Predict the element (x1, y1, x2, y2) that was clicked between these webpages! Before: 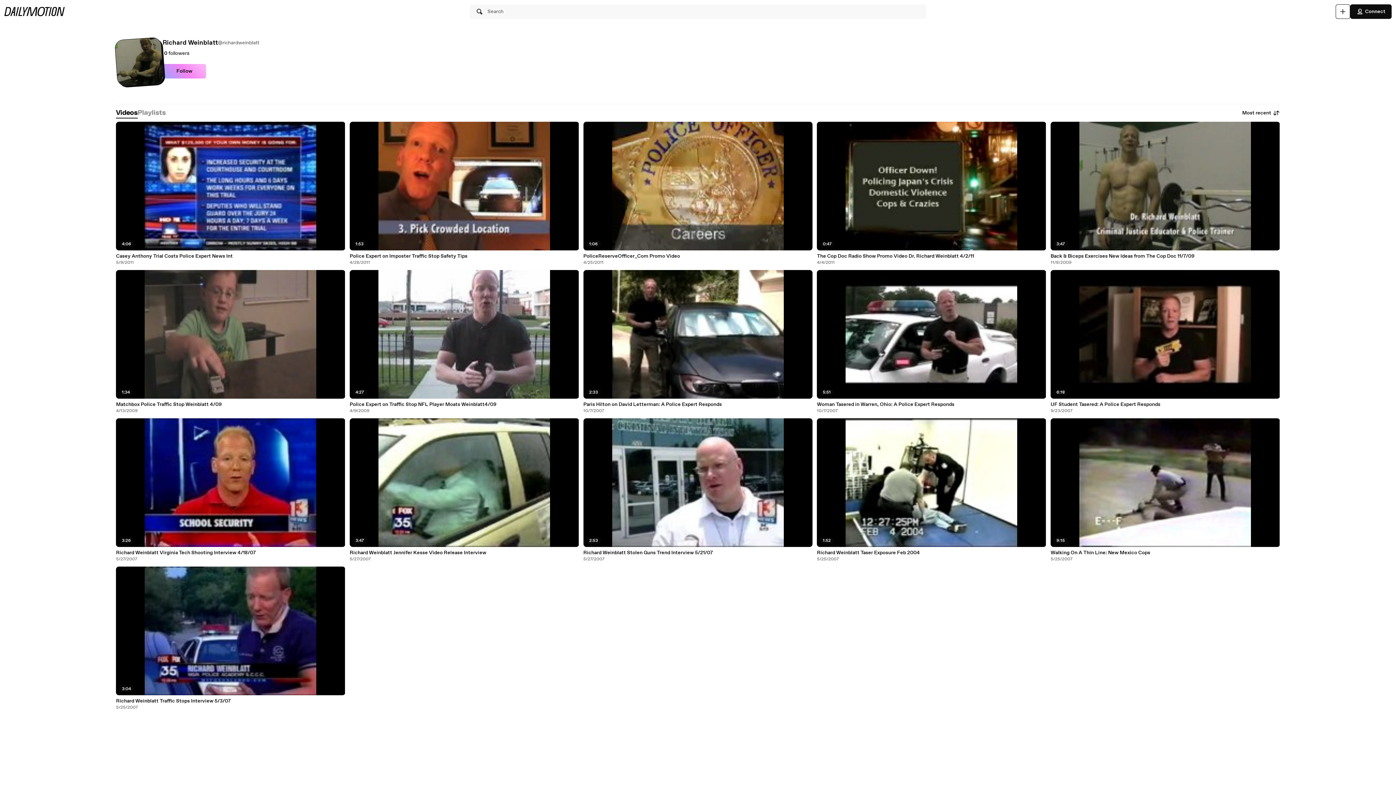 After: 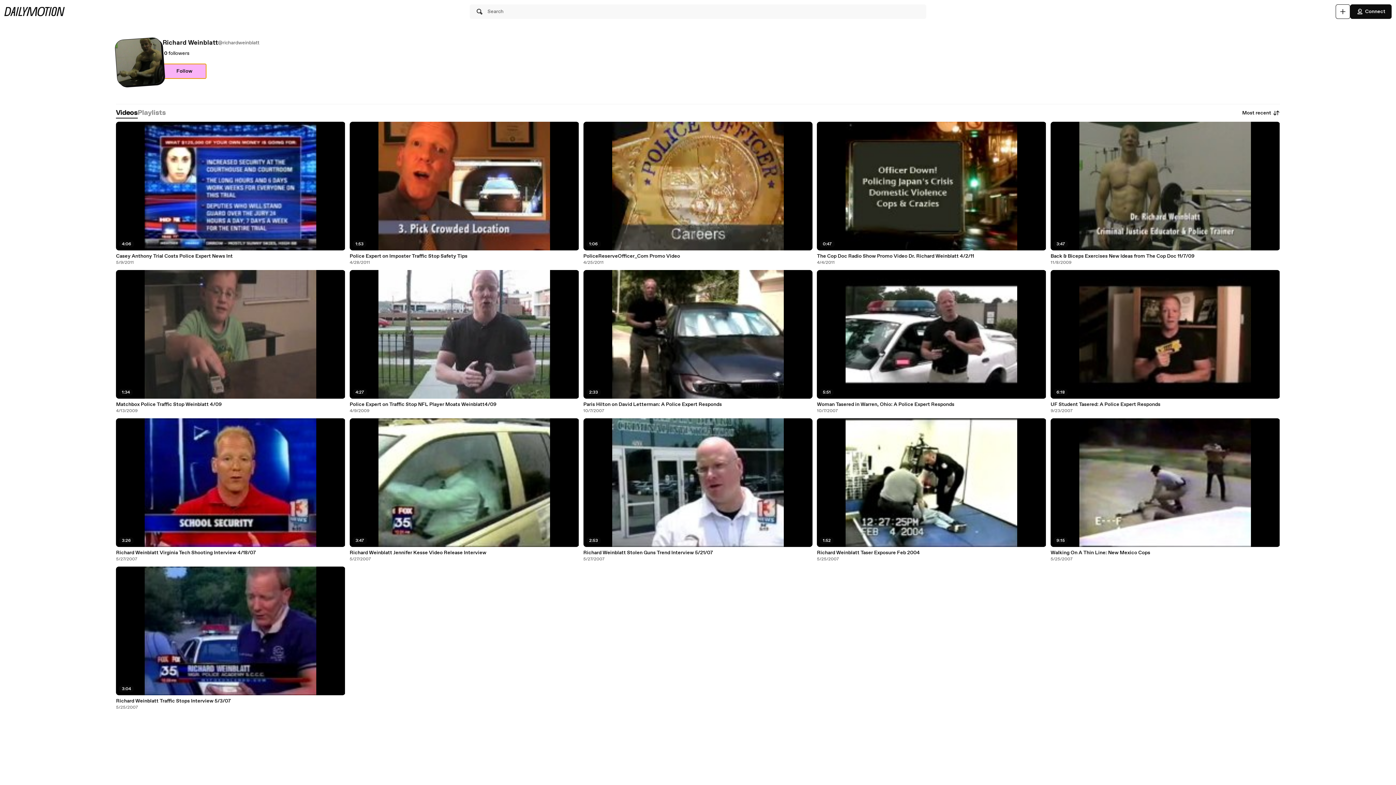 Action: bbox: (162, 64, 206, 78) label: Follow